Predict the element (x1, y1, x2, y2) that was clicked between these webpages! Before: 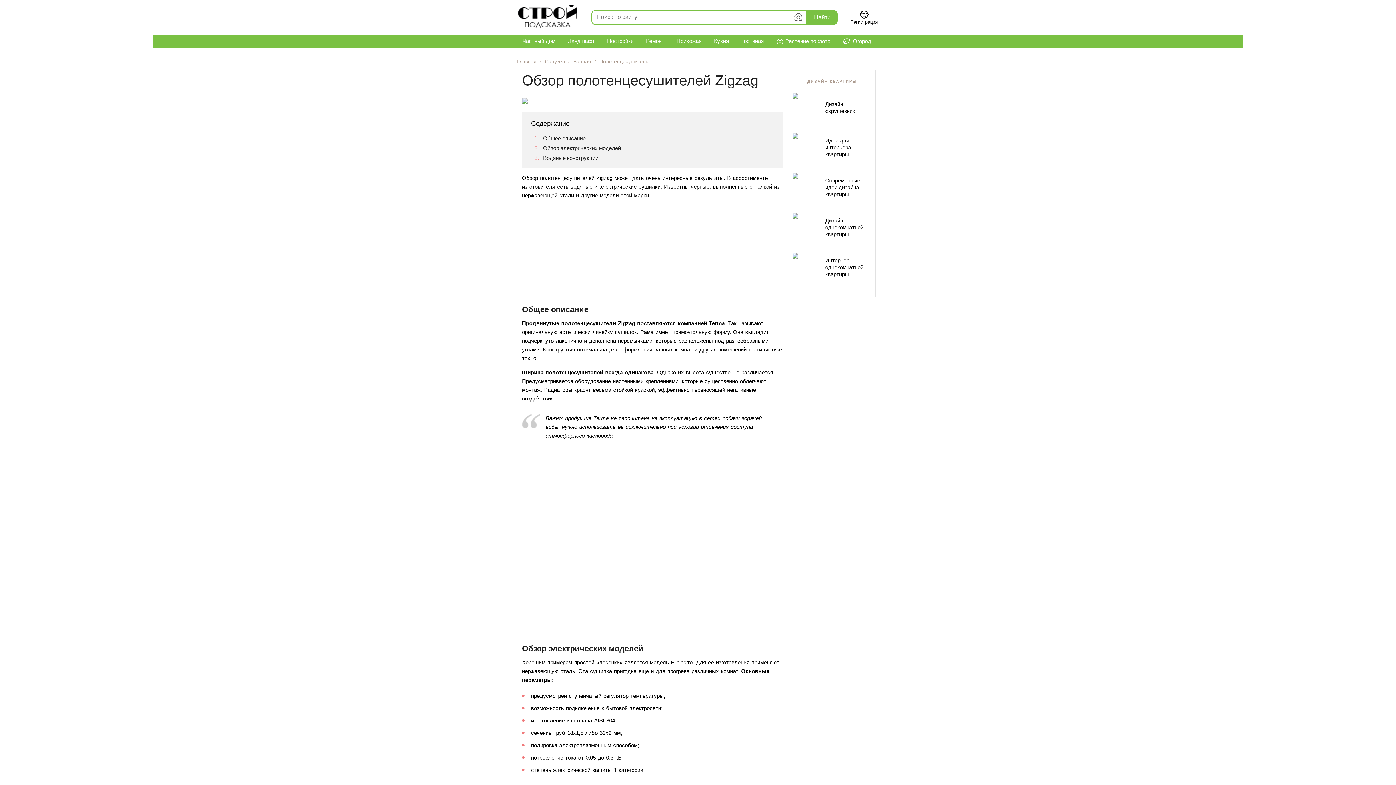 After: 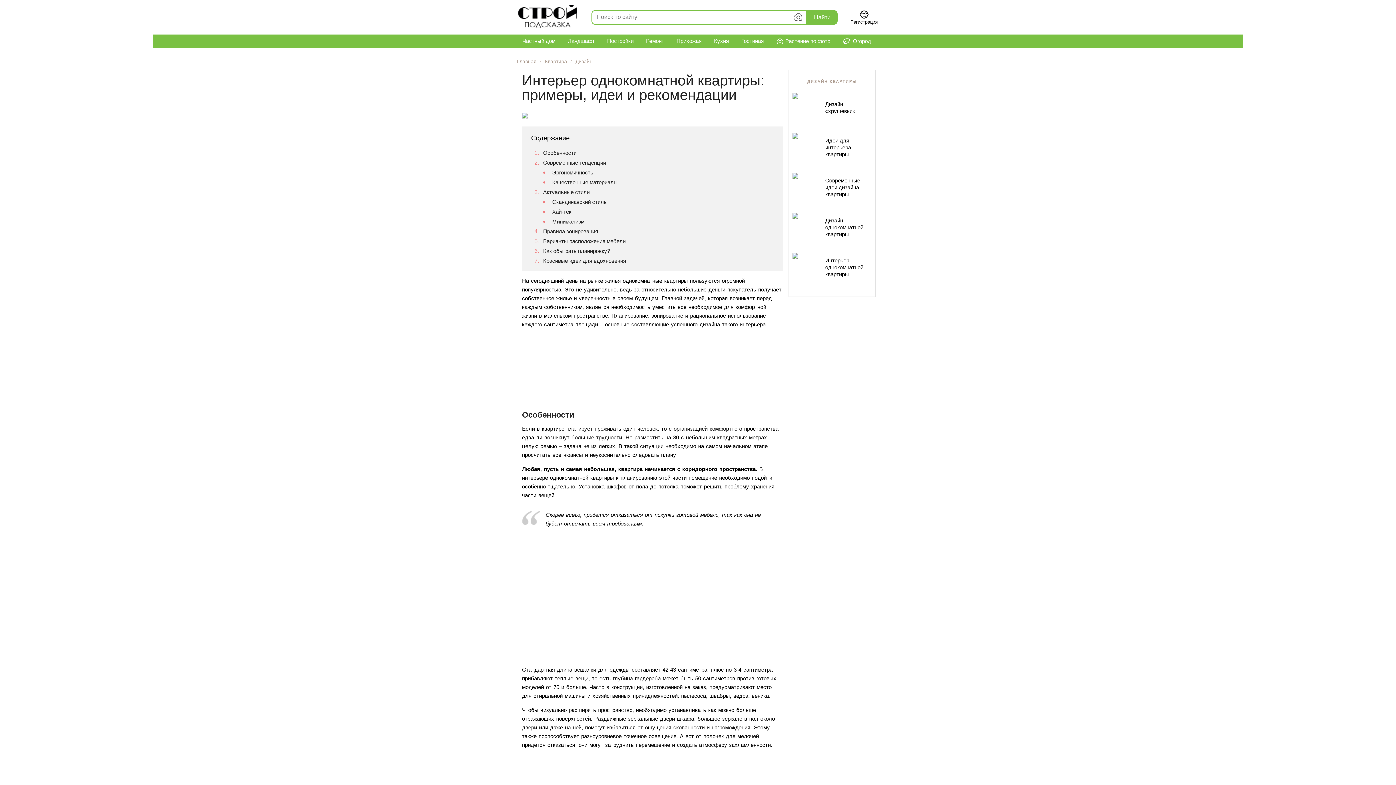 Action: label: Интерьер однокомнатной квартиры bbox: (792, 253, 872, 282)